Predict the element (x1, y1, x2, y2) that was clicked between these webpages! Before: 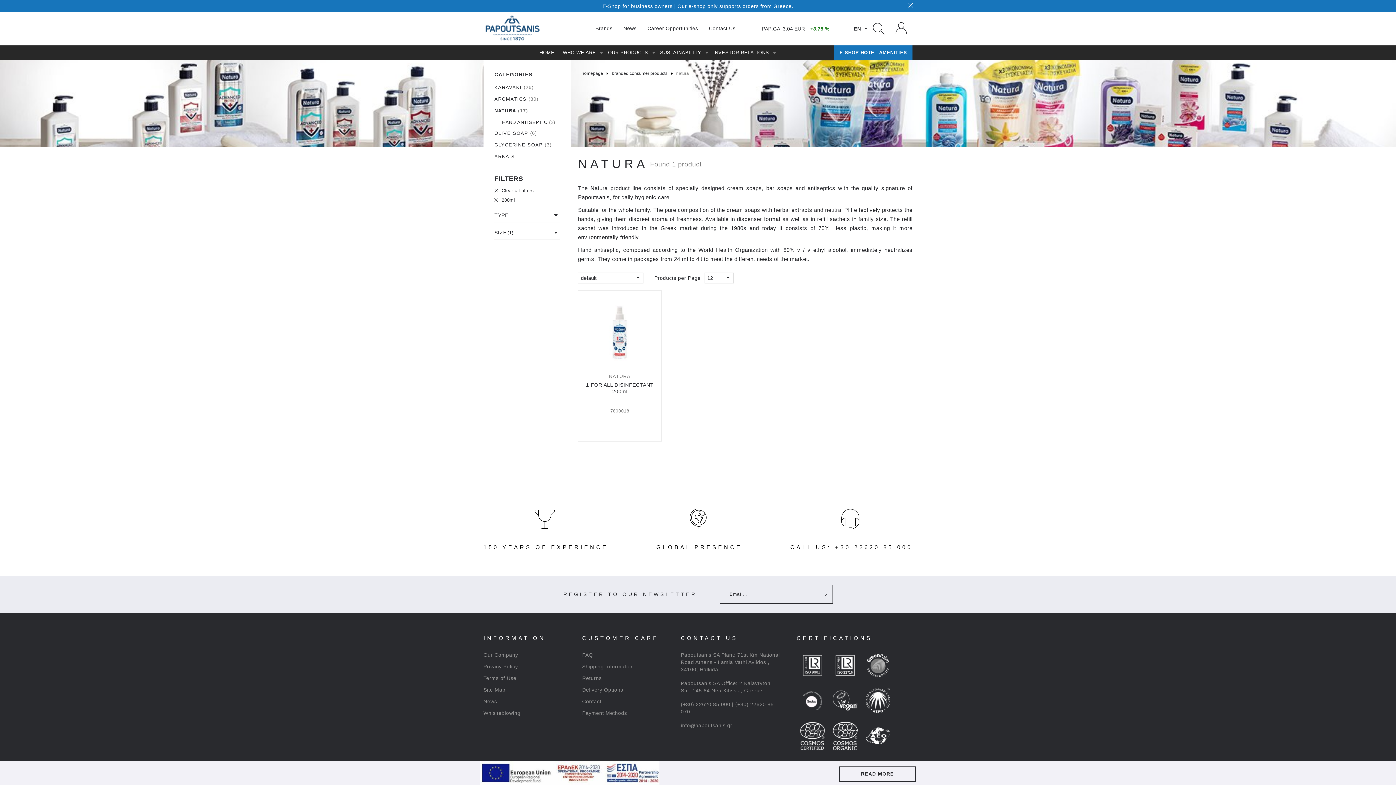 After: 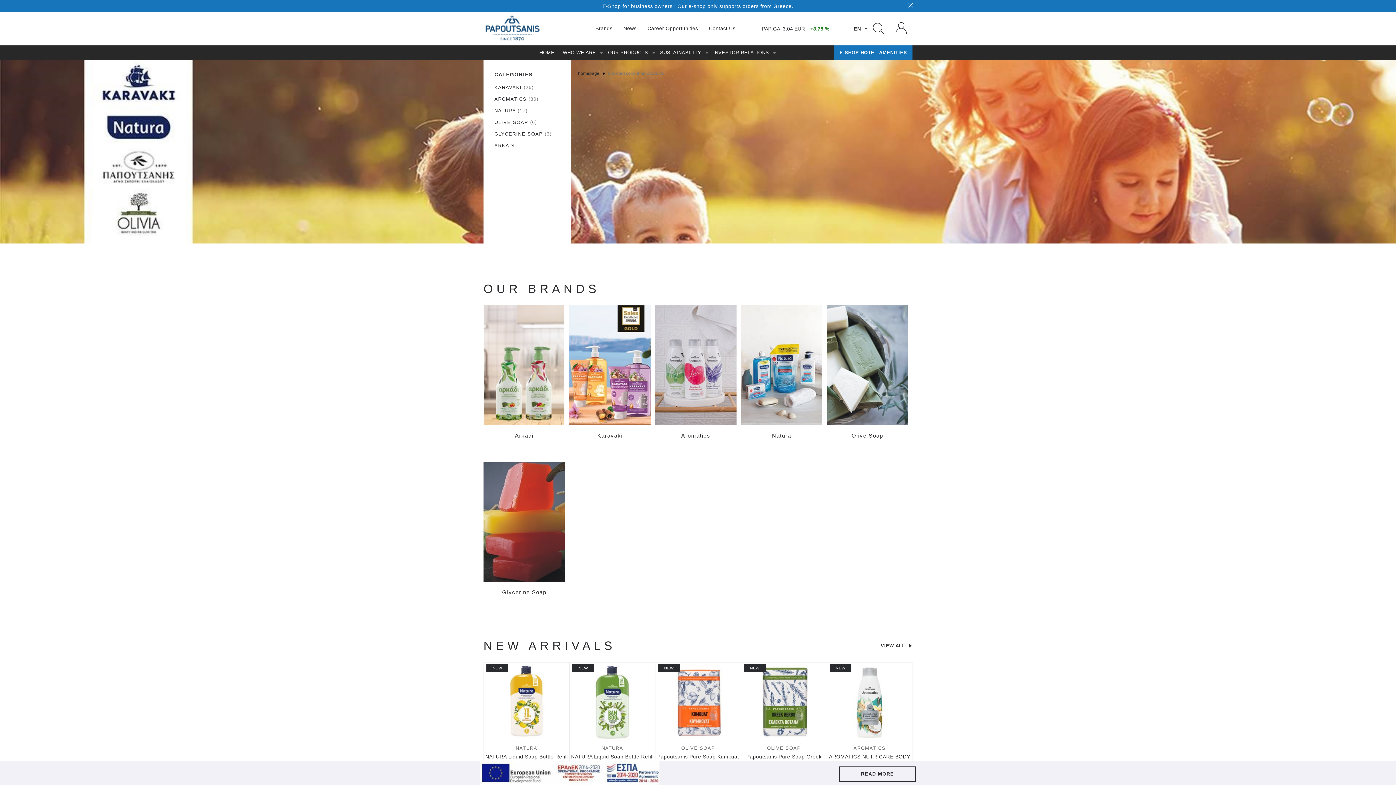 Action: bbox: (612, 70, 667, 76) label: branded consumer products